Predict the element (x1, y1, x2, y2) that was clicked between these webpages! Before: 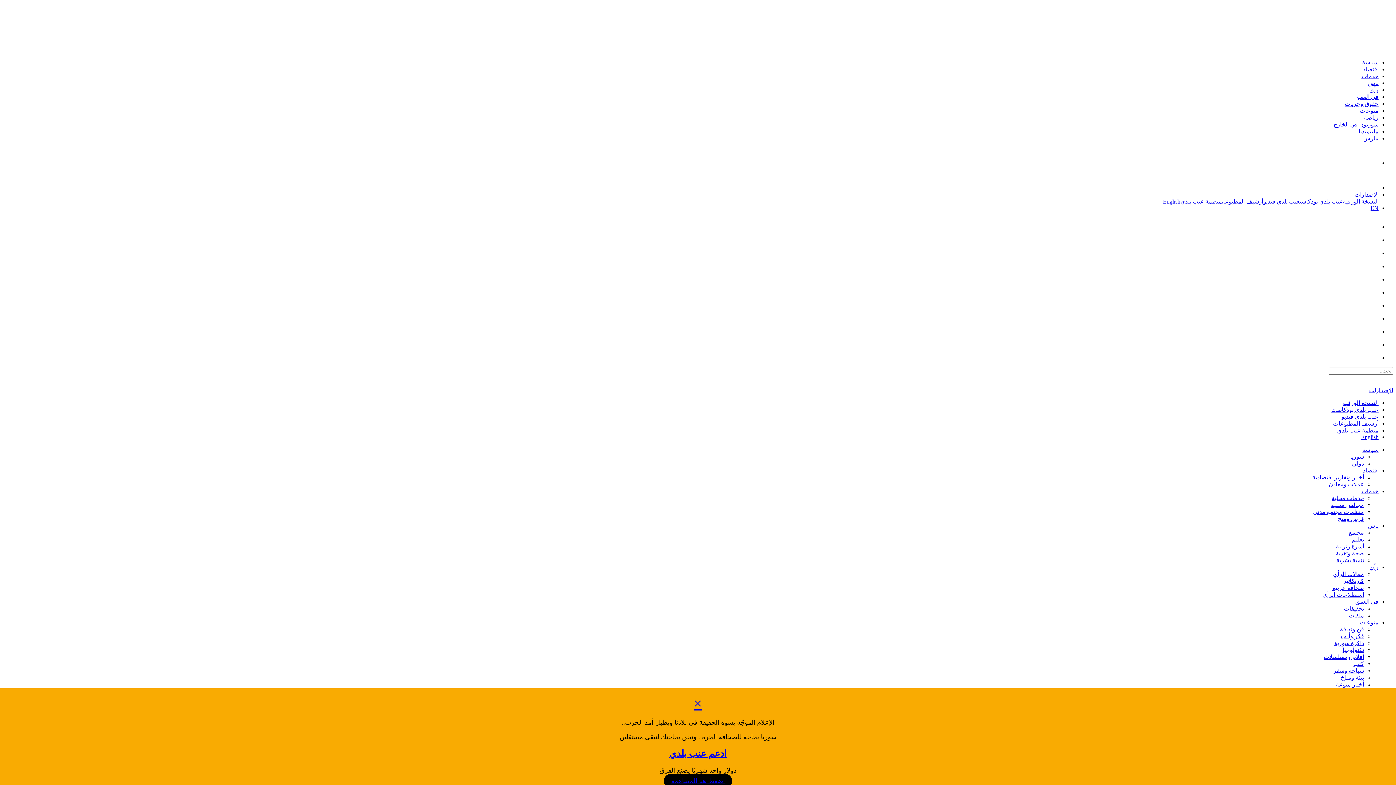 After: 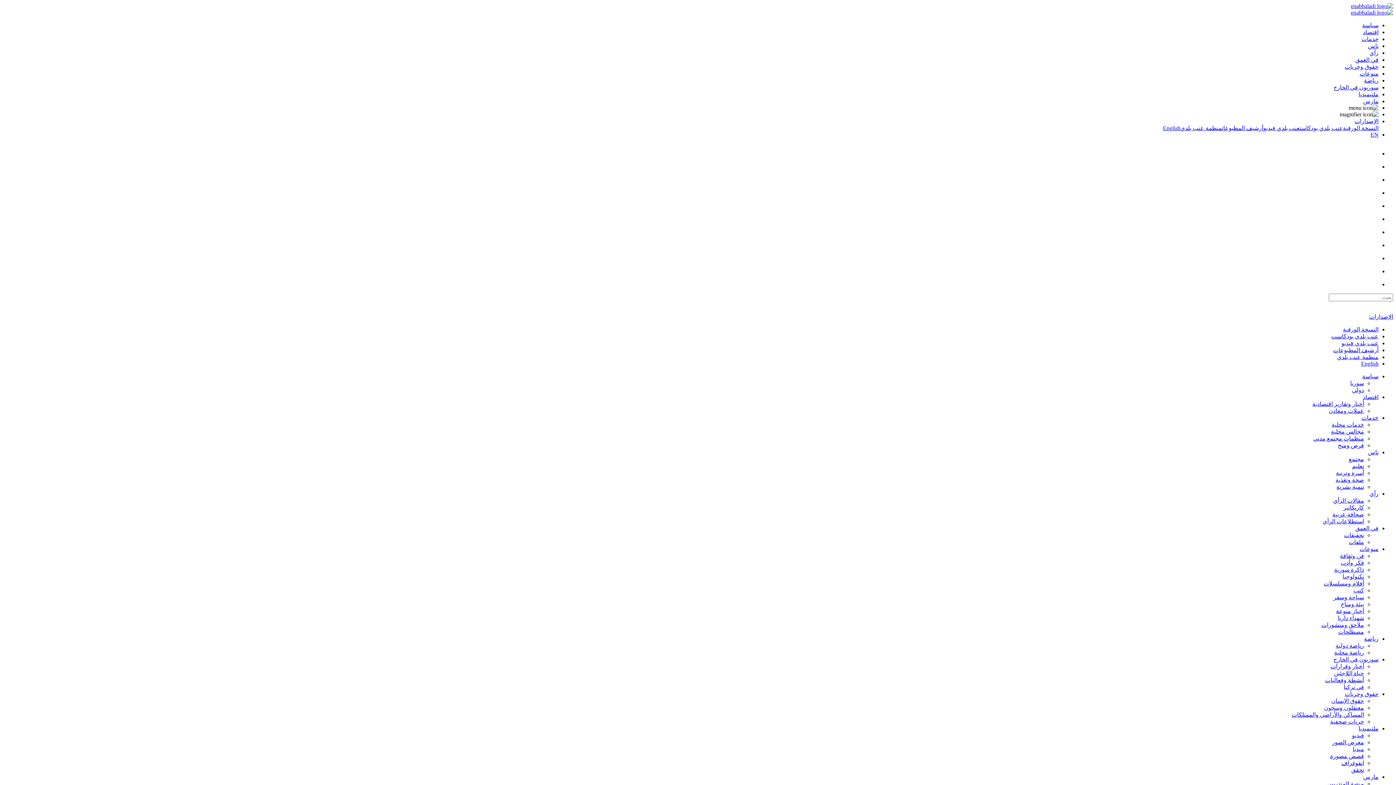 Action: bbox: (1231, 25, 1393, 31)